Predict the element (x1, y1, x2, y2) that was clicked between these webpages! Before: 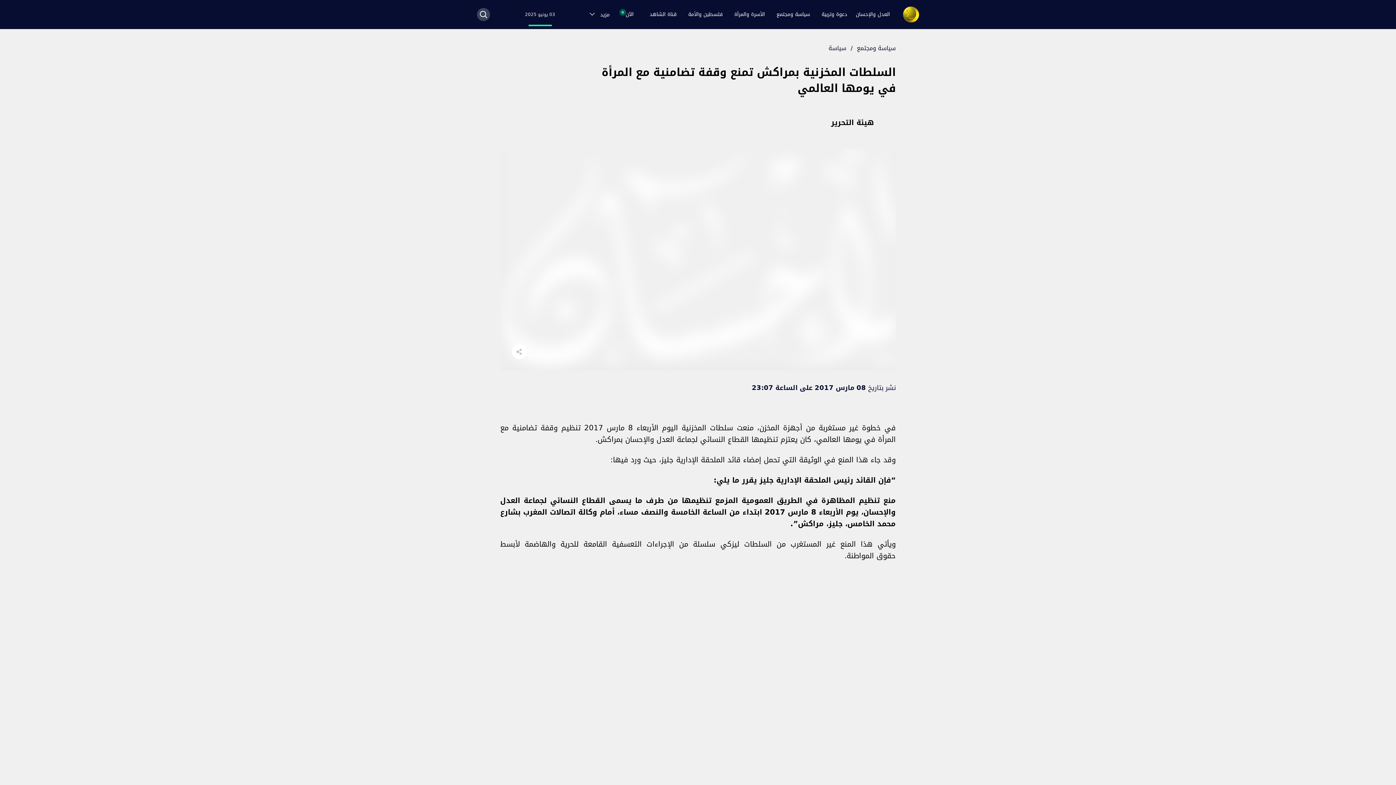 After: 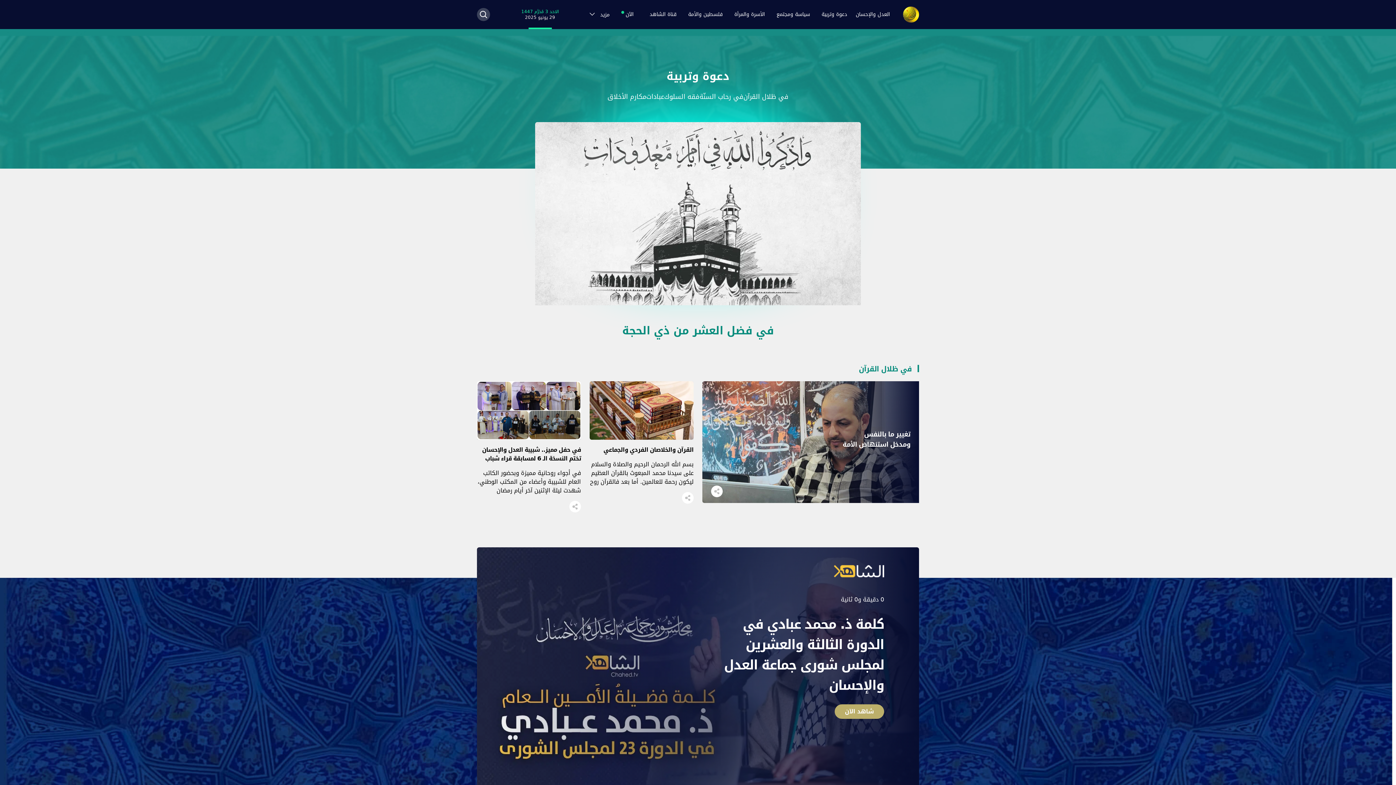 Action: bbox: (817, 7, 851, 21) label: دعوة وتربية